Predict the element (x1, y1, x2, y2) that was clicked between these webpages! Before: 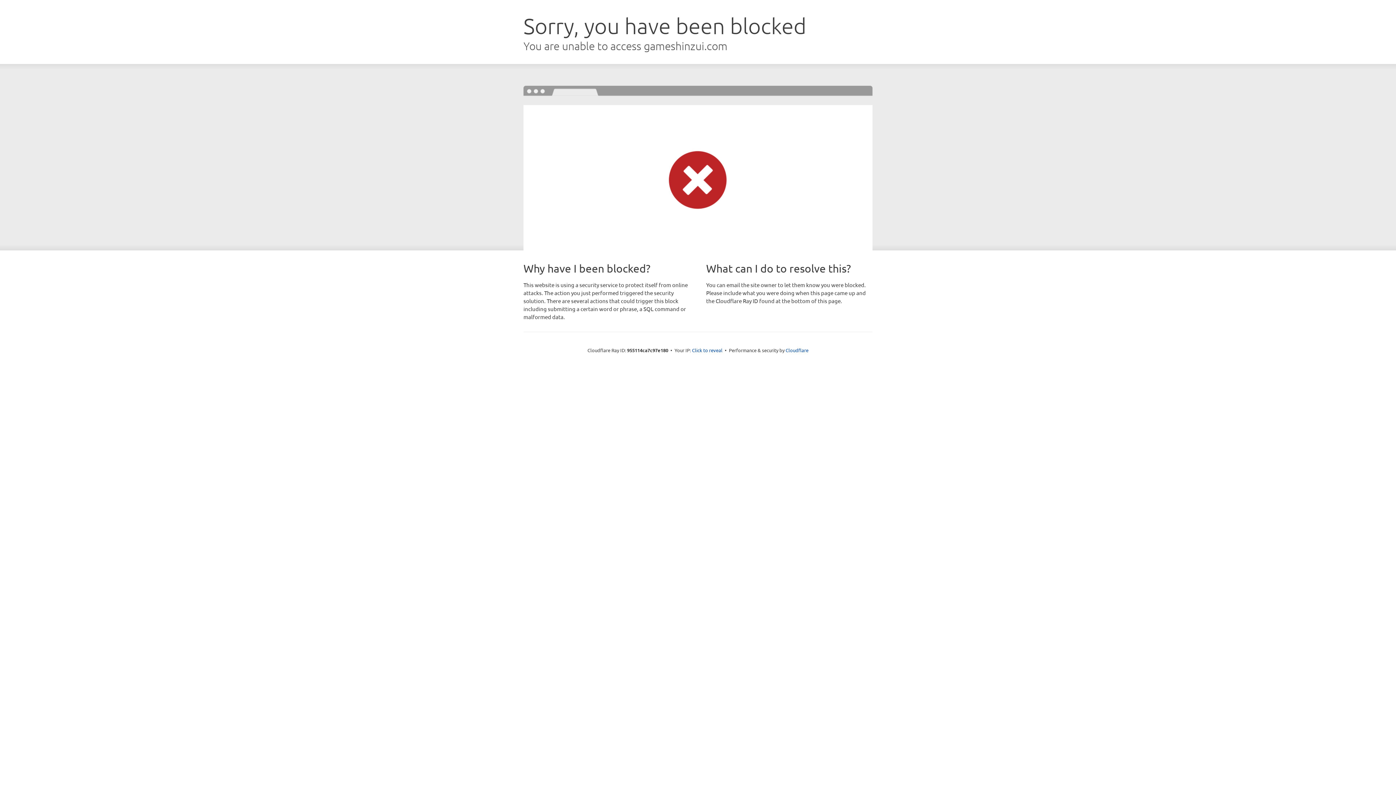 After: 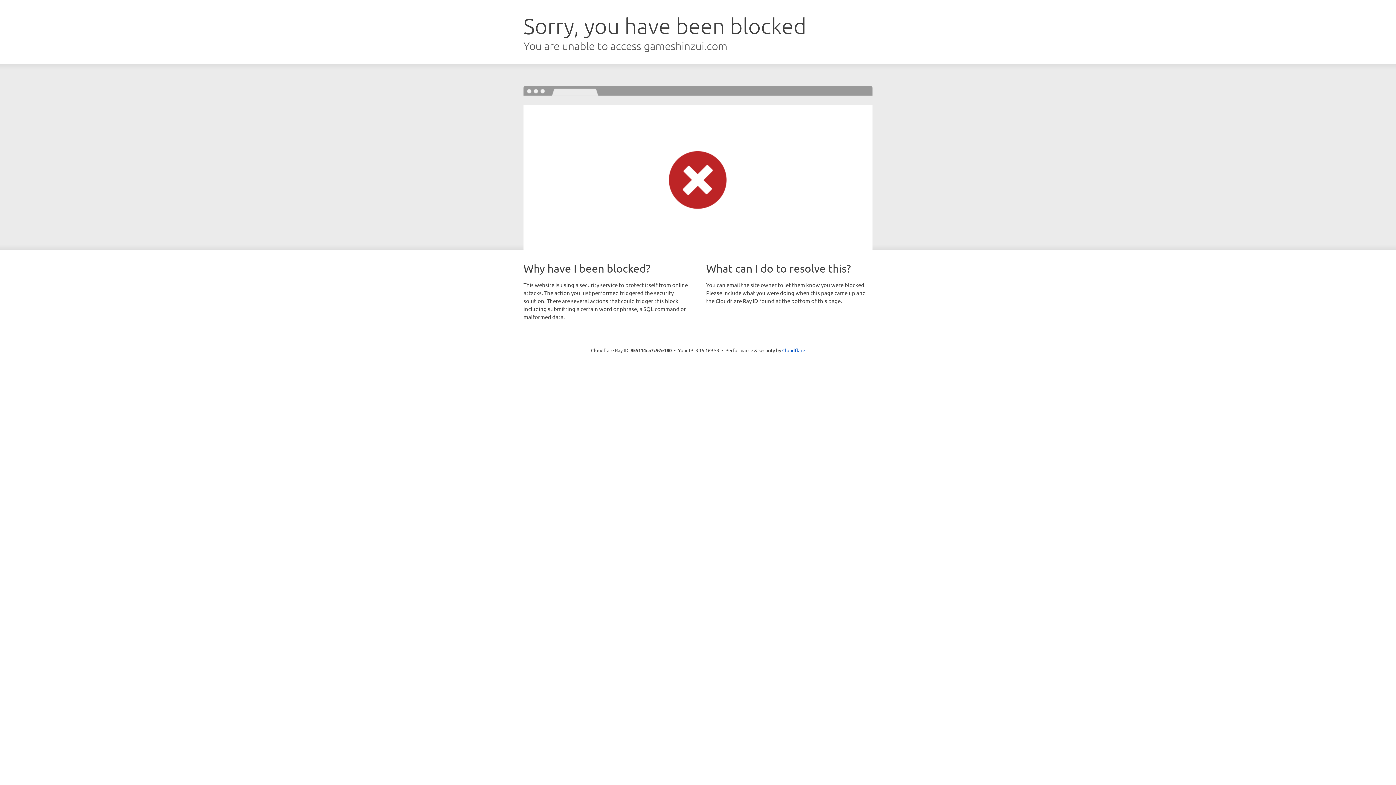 Action: label: Click to reveal bbox: (692, 346, 722, 353)